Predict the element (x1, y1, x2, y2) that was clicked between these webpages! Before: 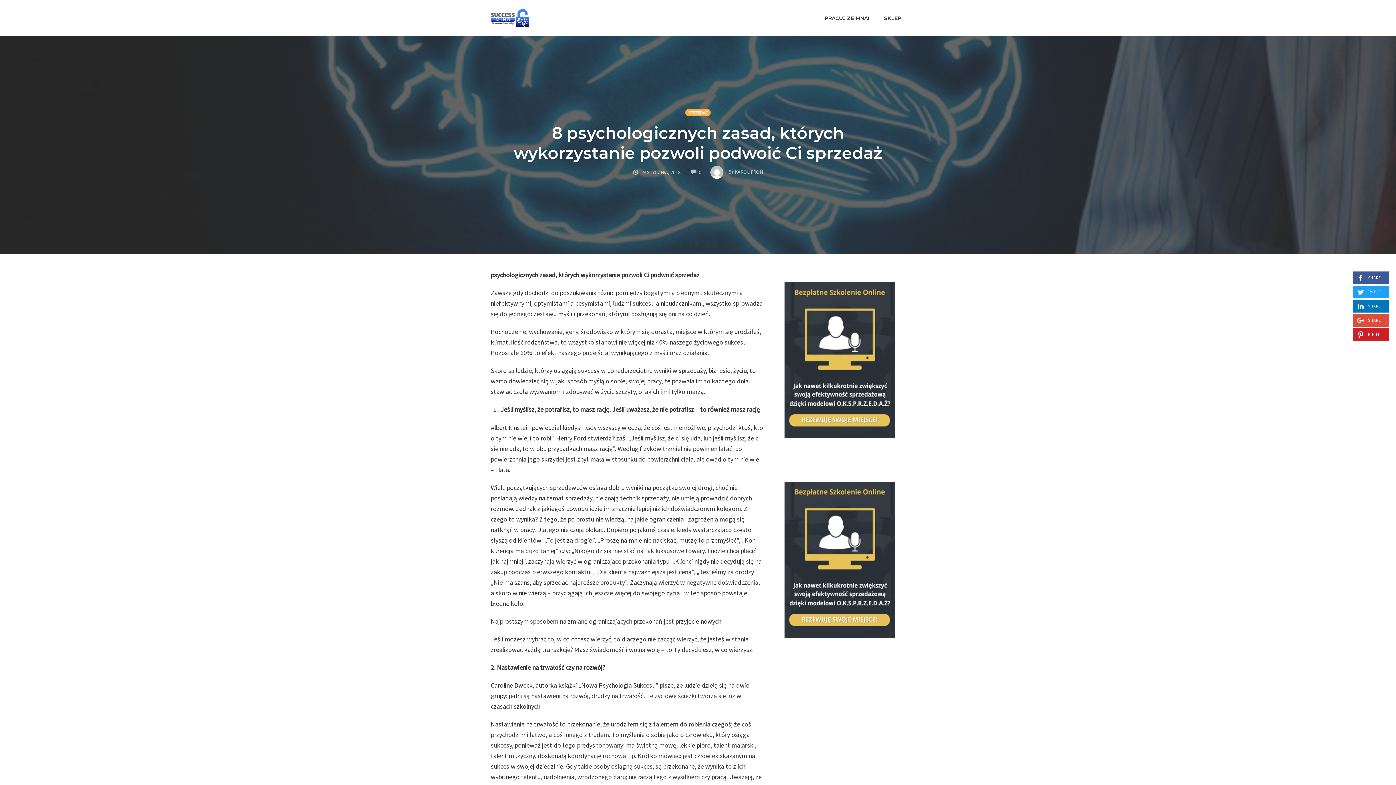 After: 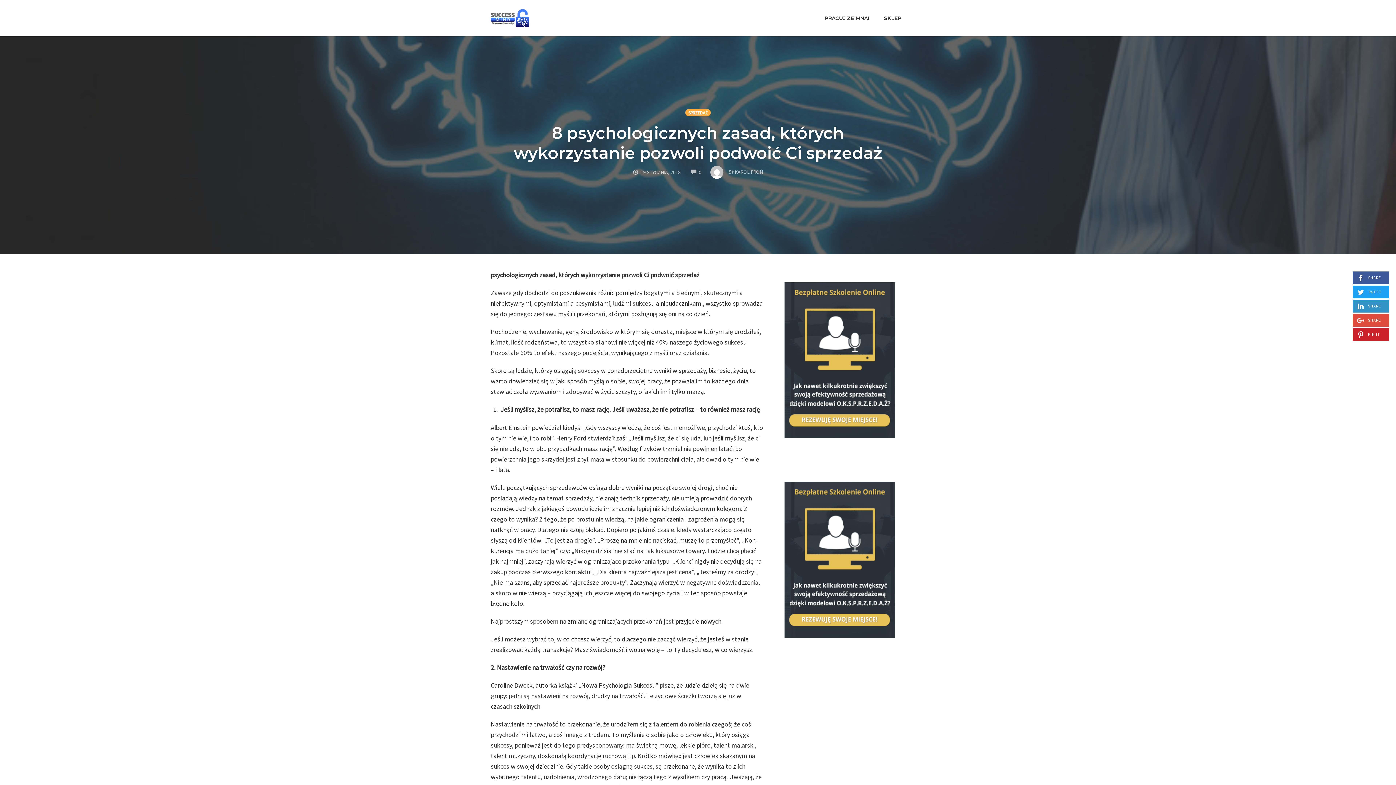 Action: label:  SHARE
ON LINKEDIN bbox: (1353, 300, 1389, 312)